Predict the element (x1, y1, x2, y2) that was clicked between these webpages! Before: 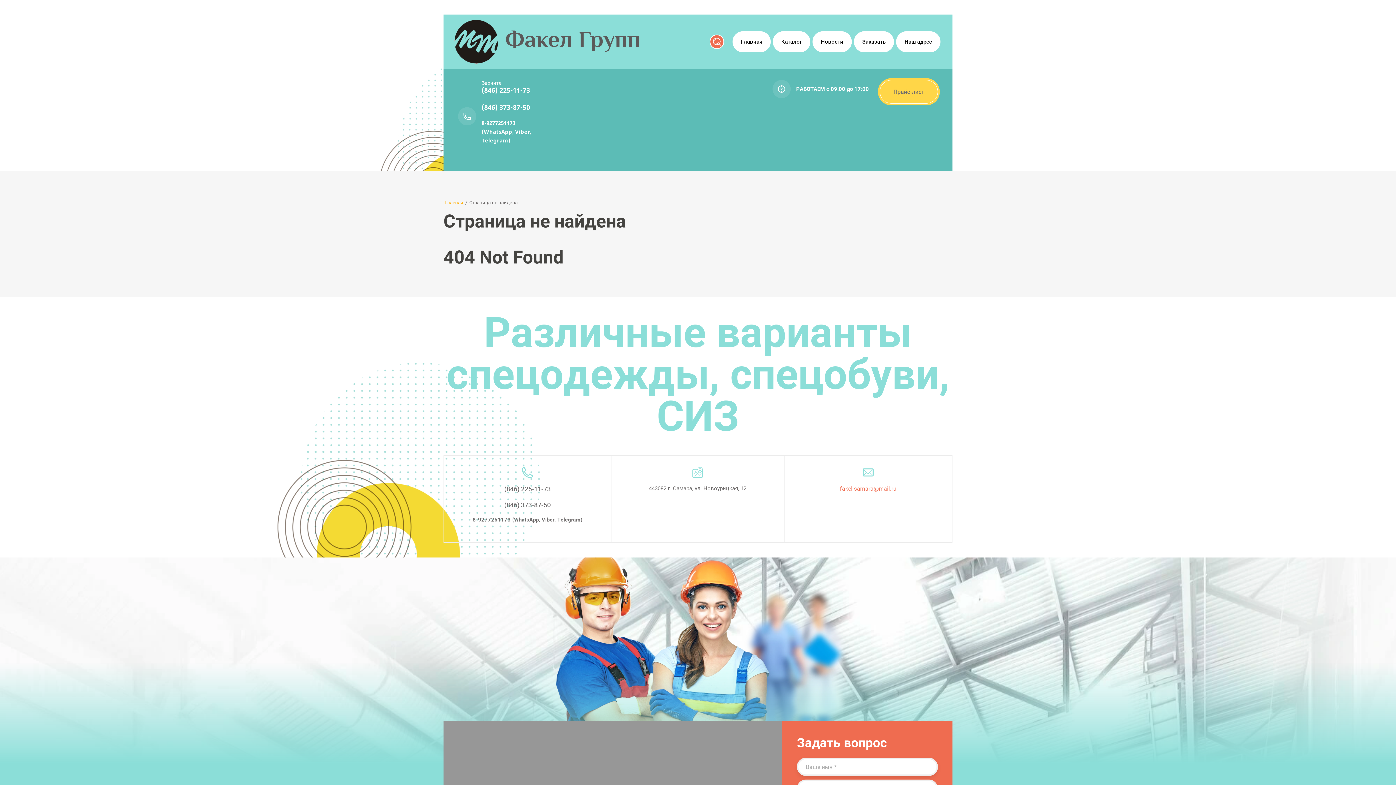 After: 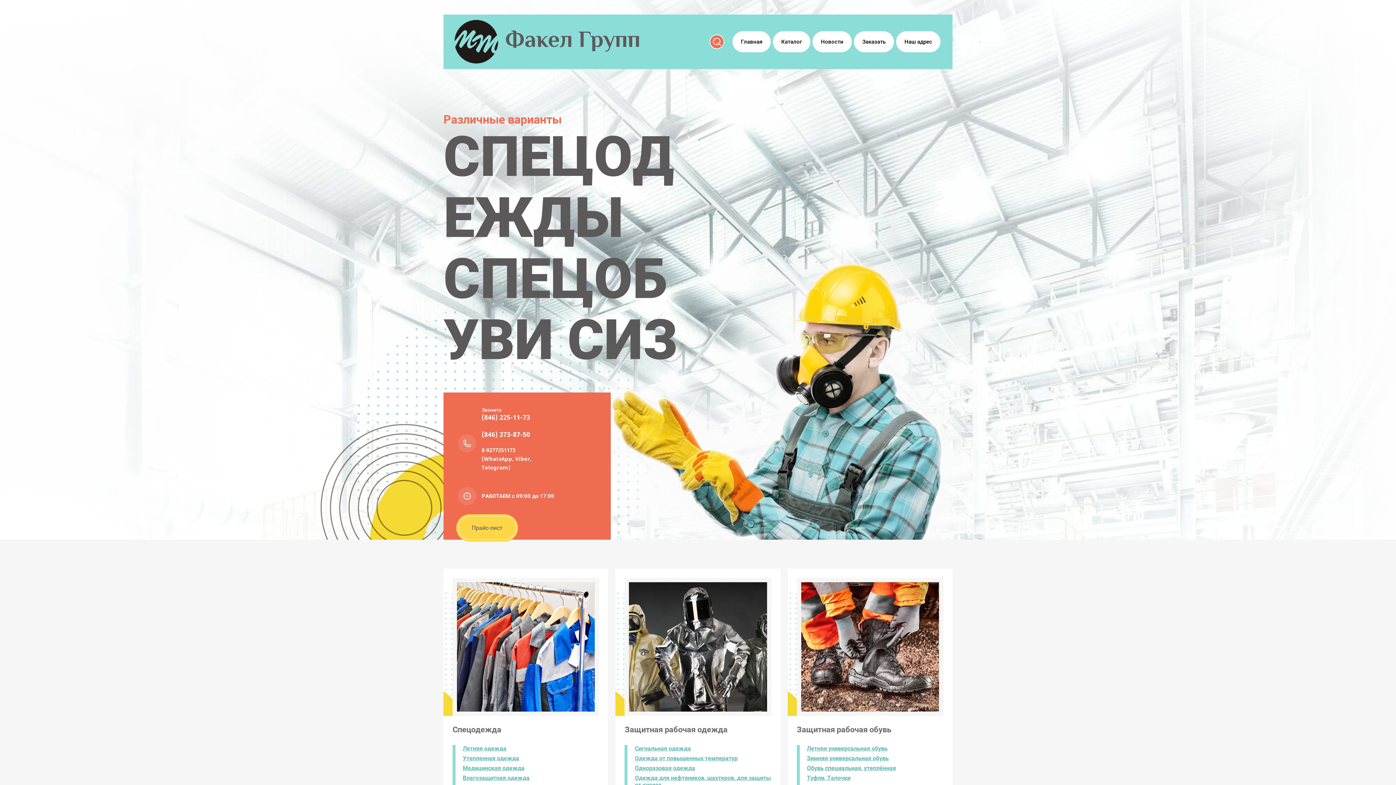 Action: label: Главная bbox: (733, 32, 769, 51)